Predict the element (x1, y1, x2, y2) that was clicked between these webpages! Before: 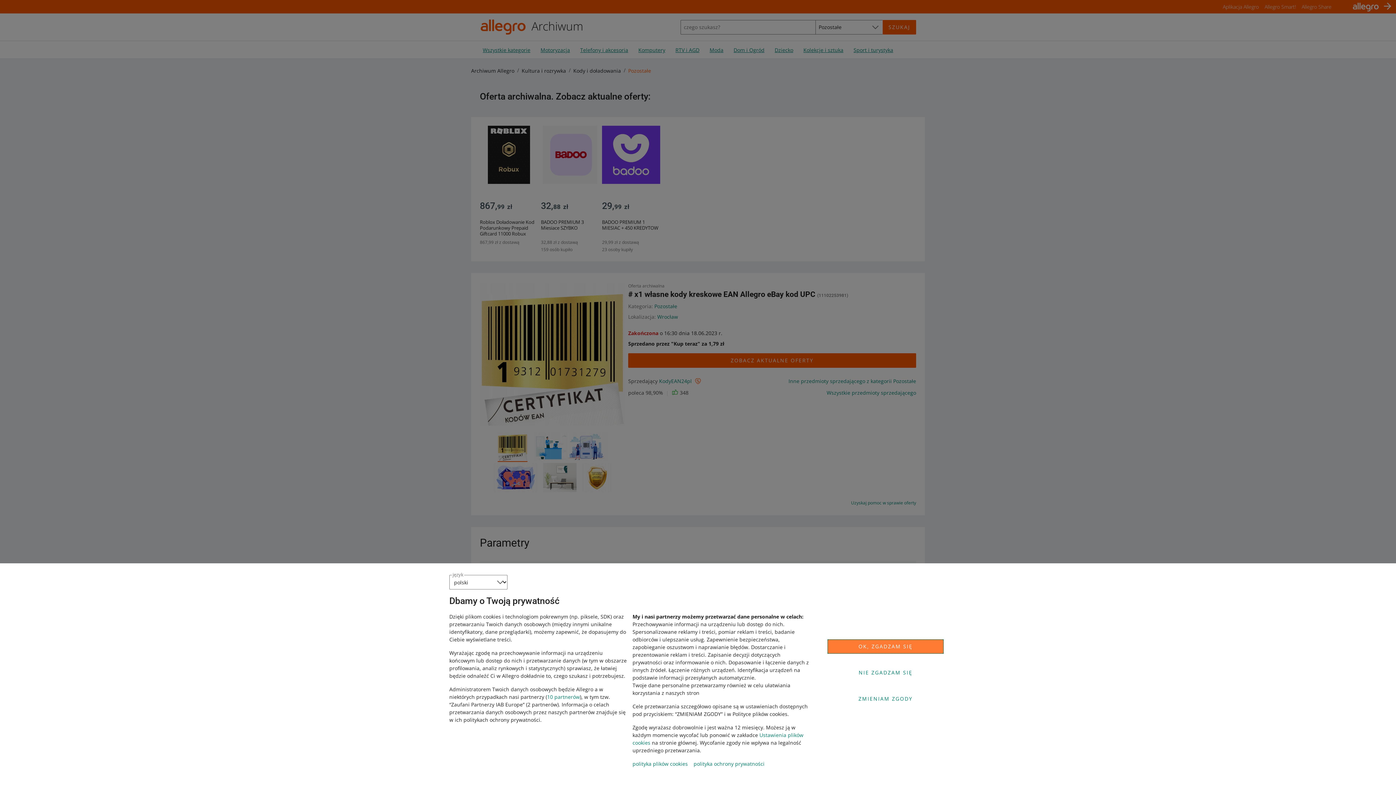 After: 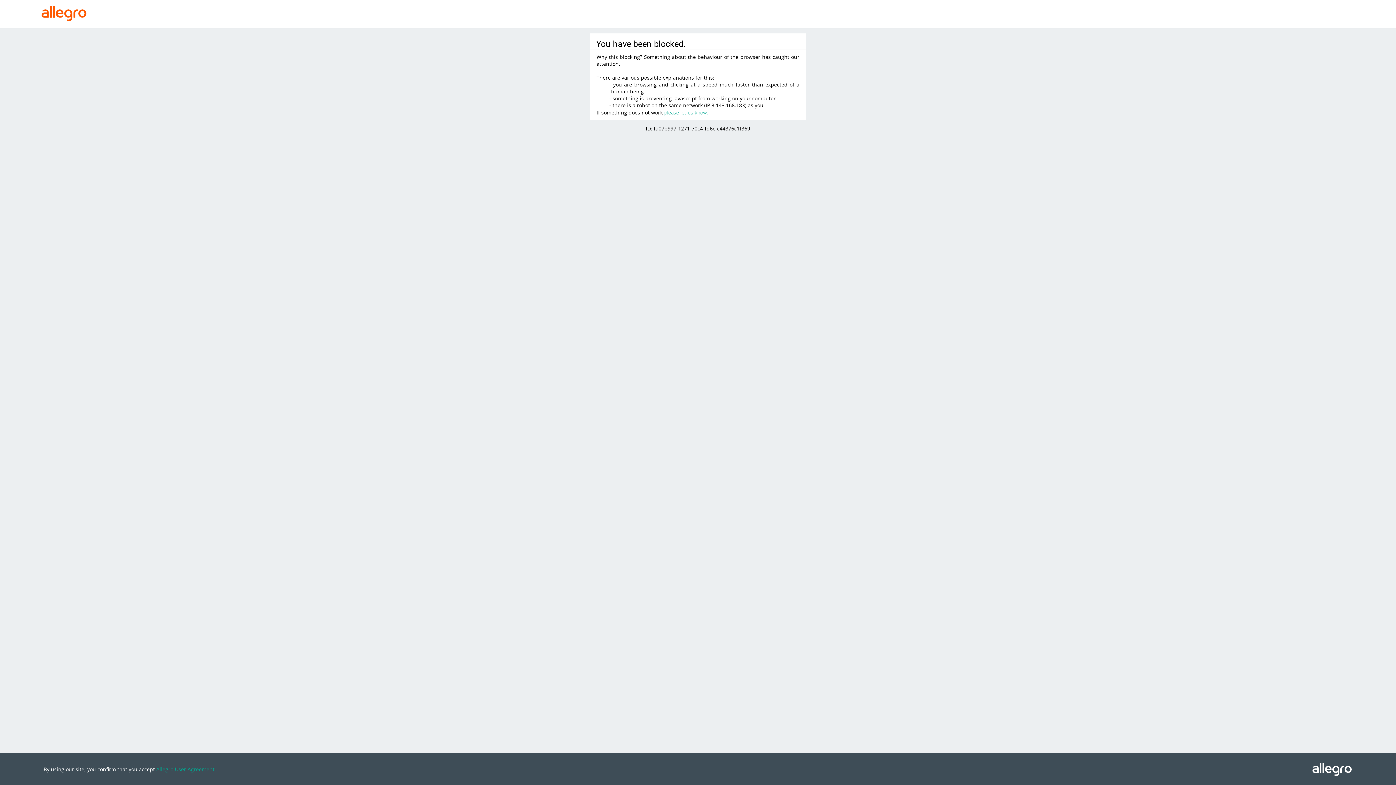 Action: label: 10 partnerów bbox: (547, 693, 580, 700)